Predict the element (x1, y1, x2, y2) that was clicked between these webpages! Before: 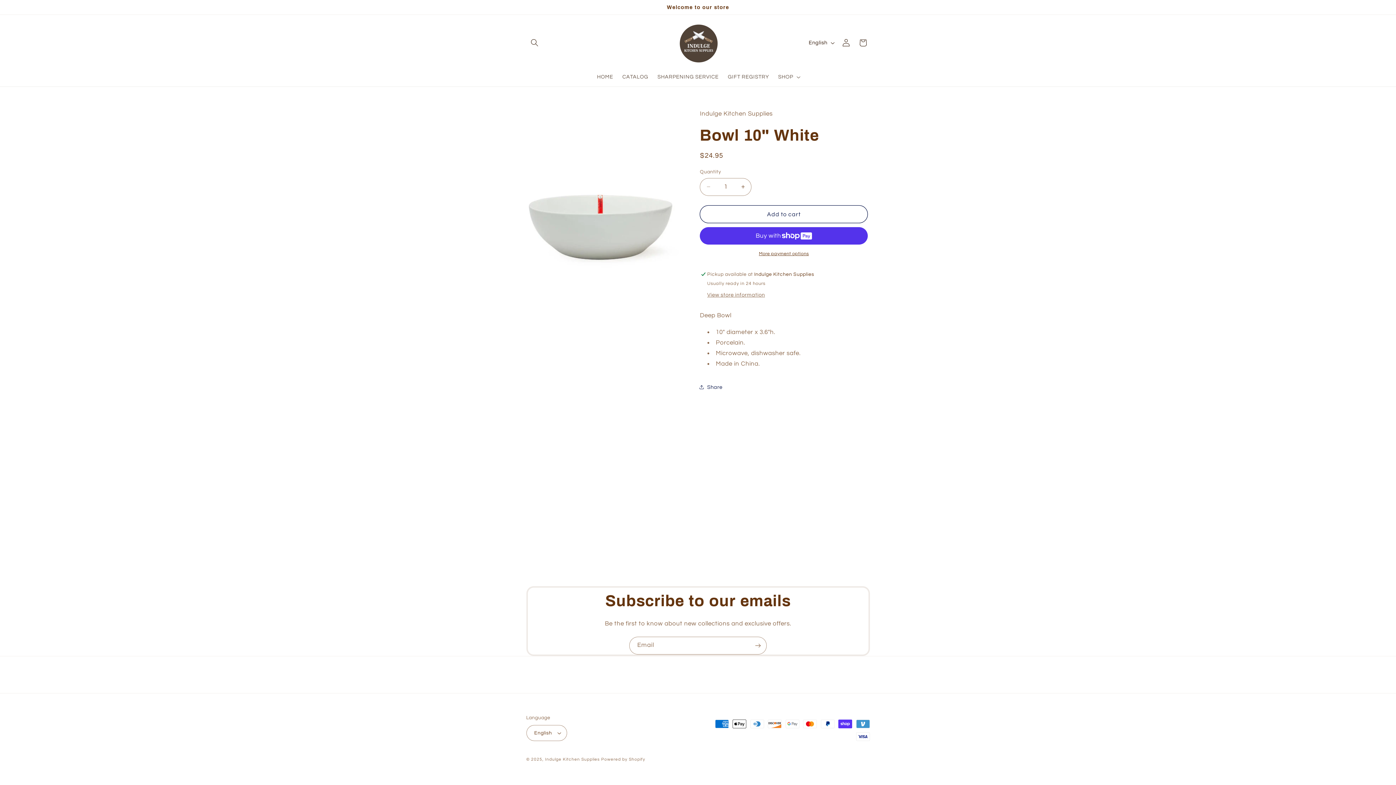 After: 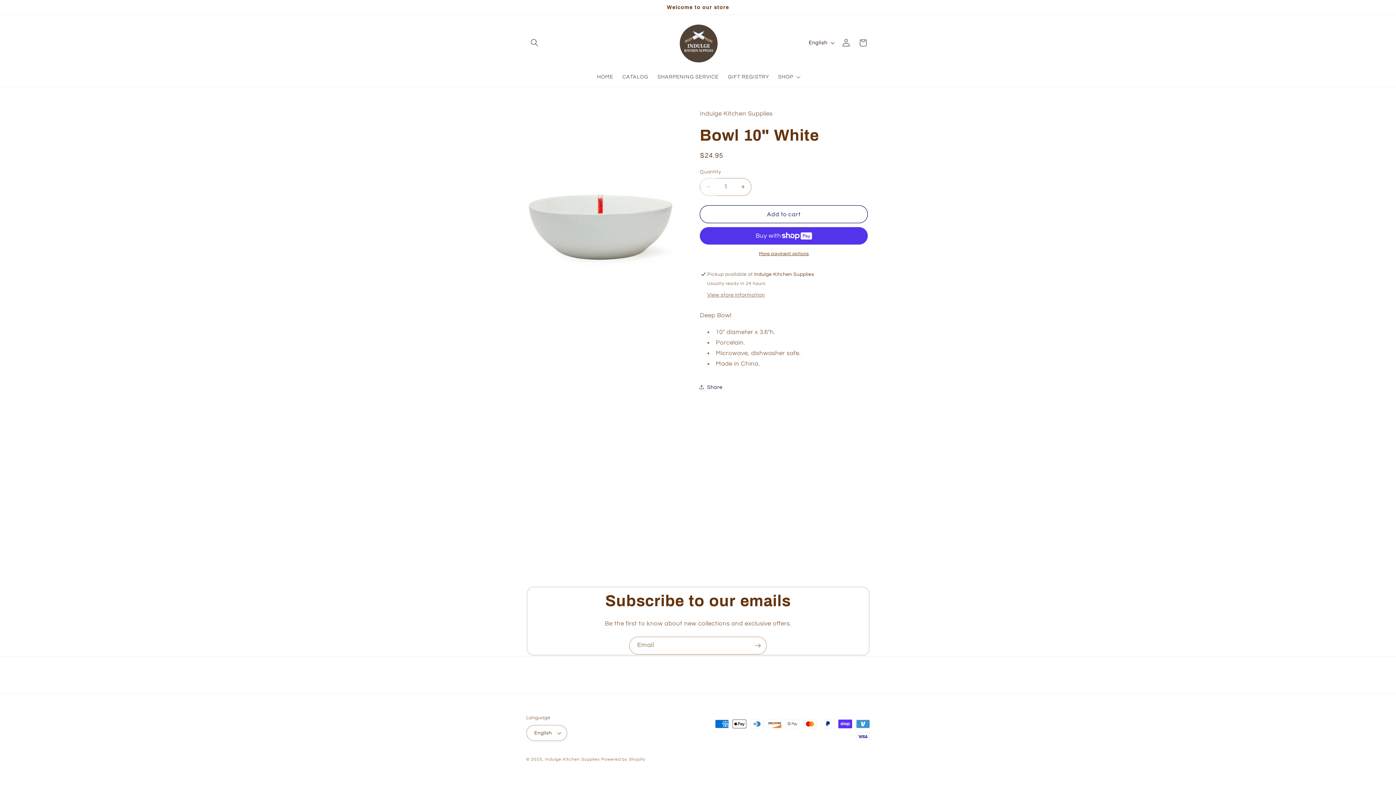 Action: label: Decrease quantity for Bowl 10&quot; White bbox: (700, 178, 716, 195)